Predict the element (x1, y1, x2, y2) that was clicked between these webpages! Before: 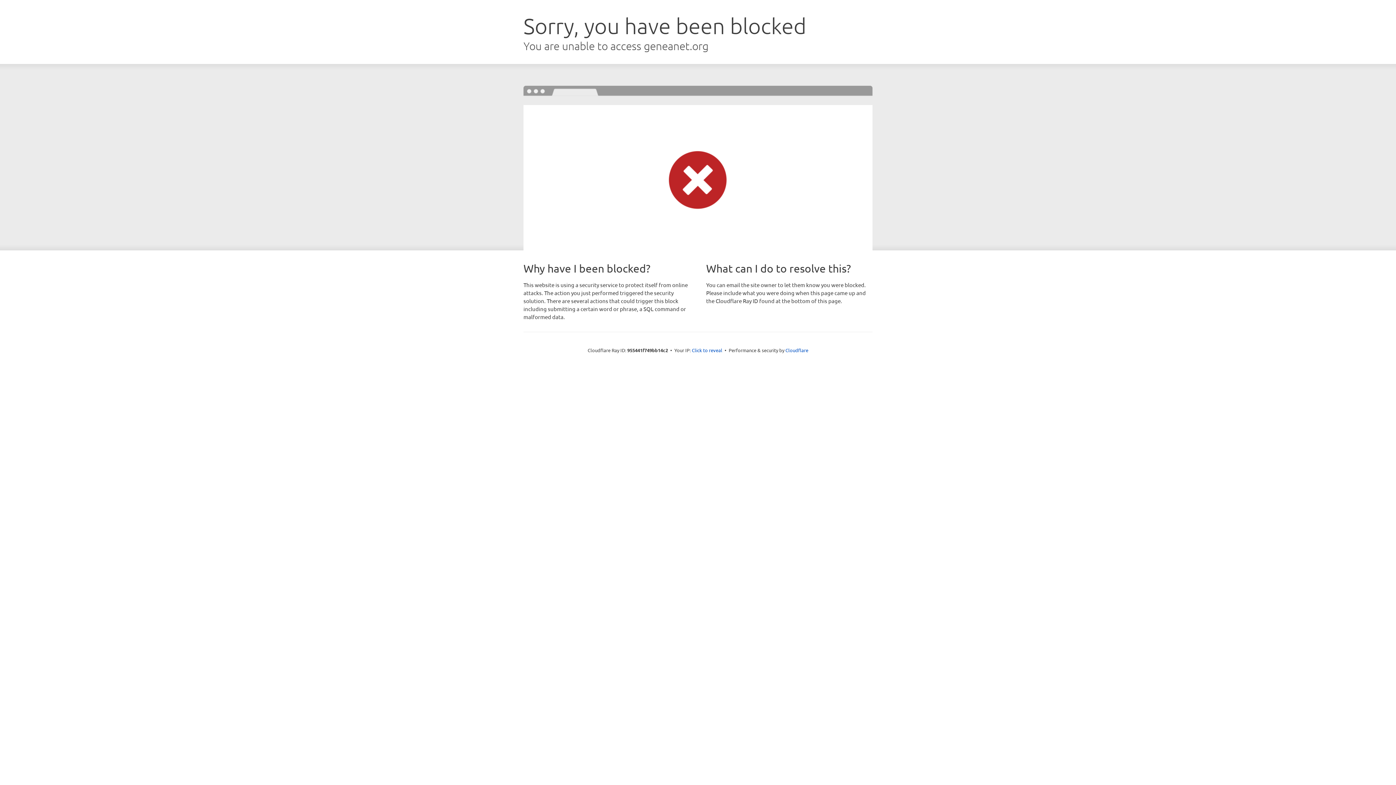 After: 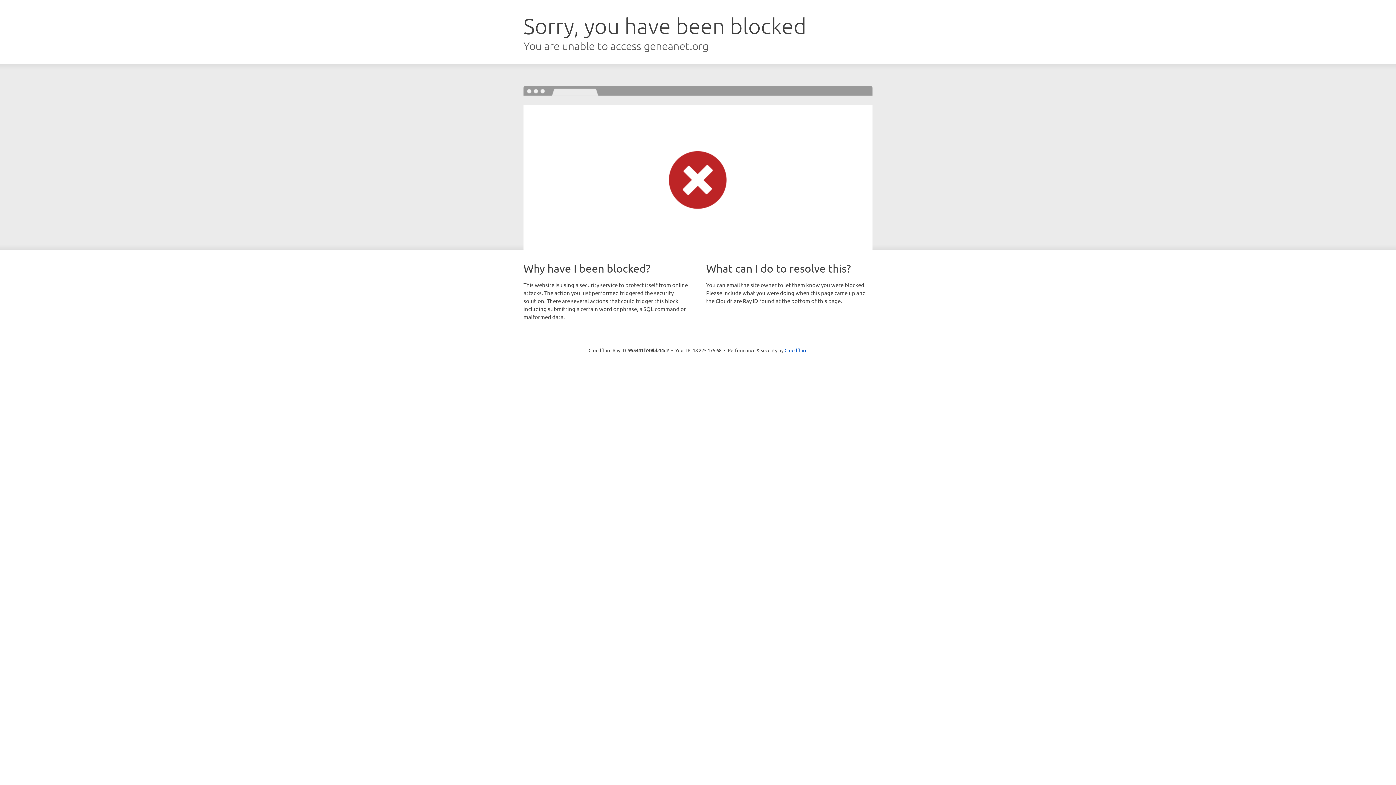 Action: label: Click to reveal bbox: (692, 346, 722, 353)